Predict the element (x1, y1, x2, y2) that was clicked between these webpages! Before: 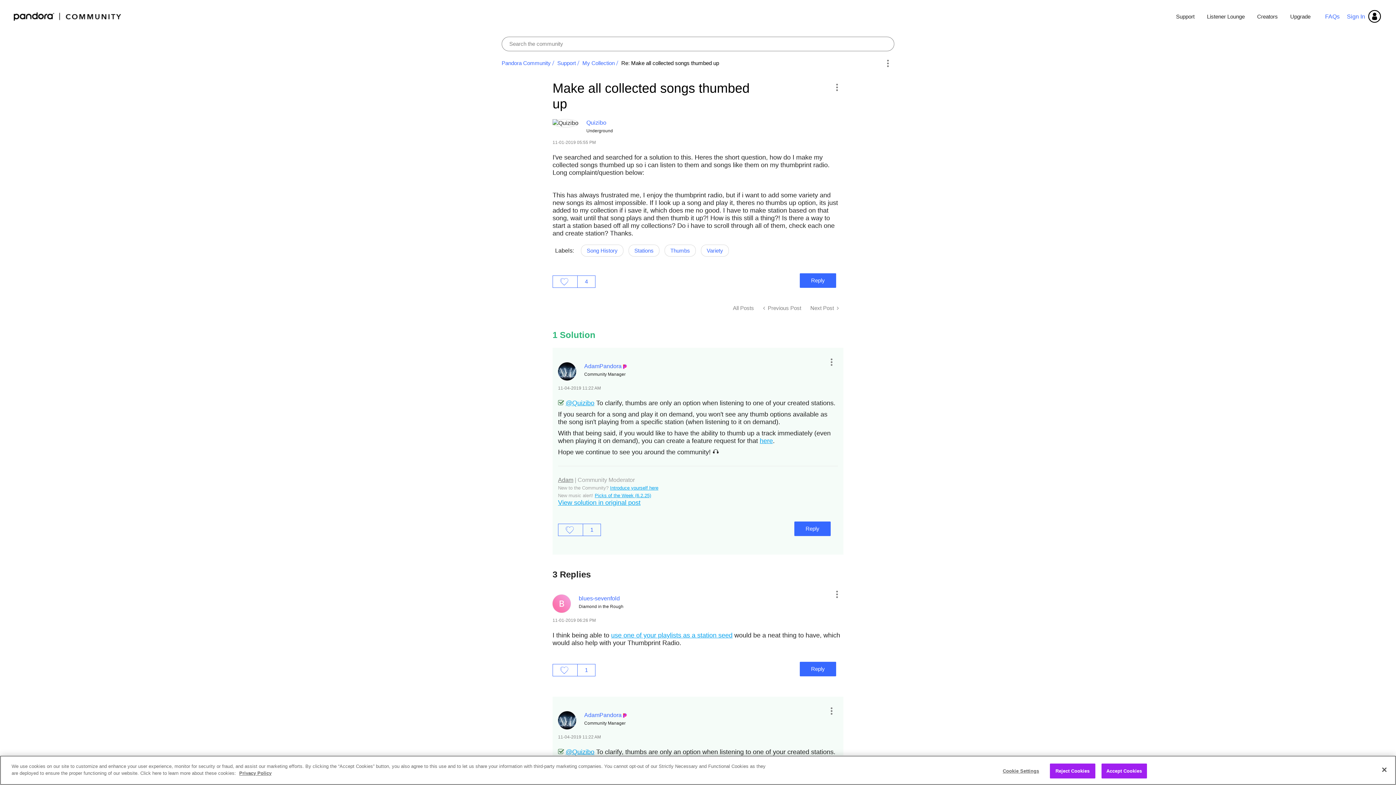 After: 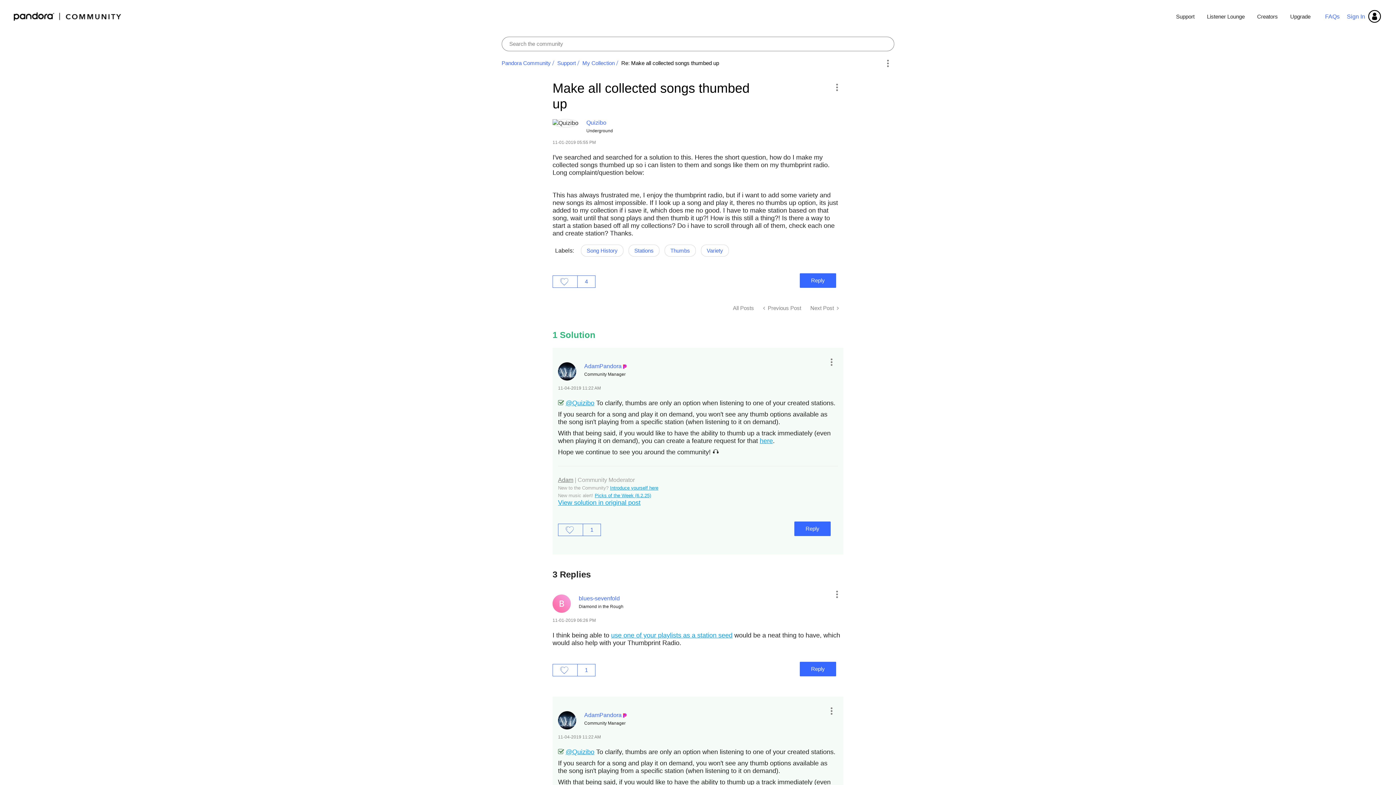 Action: label: Close bbox: (1376, 762, 1392, 778)